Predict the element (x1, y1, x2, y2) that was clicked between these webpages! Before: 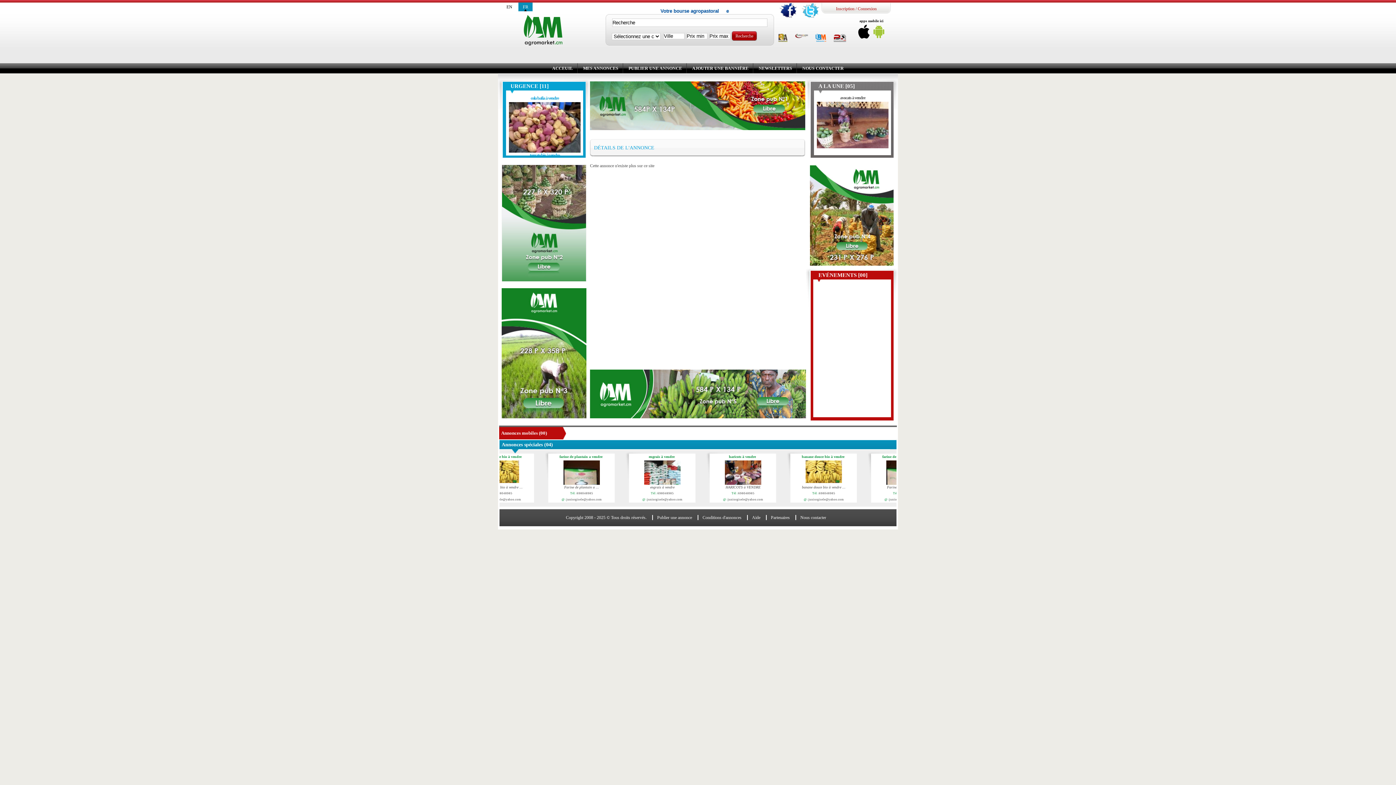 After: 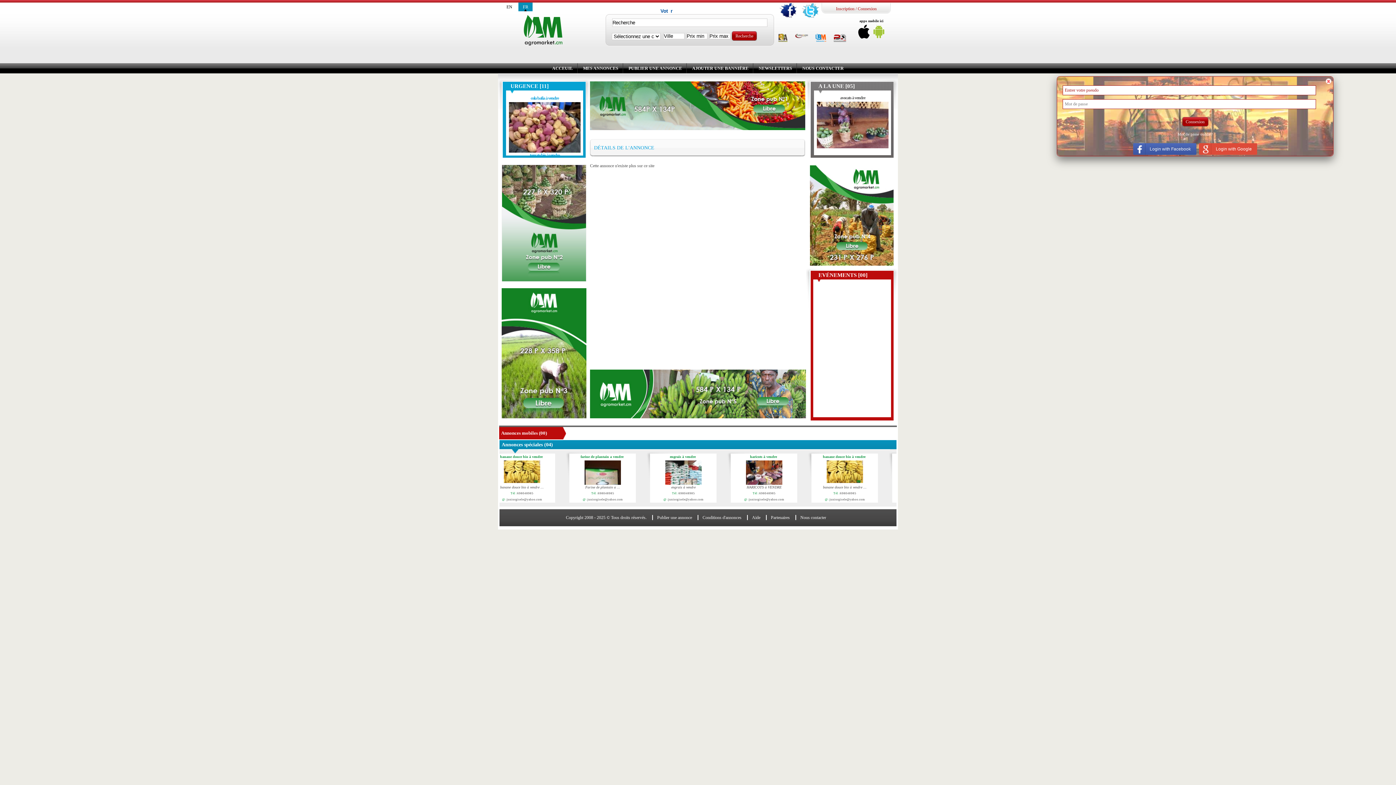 Action: label: Connexion bbox: (857, 6, 876, 11)